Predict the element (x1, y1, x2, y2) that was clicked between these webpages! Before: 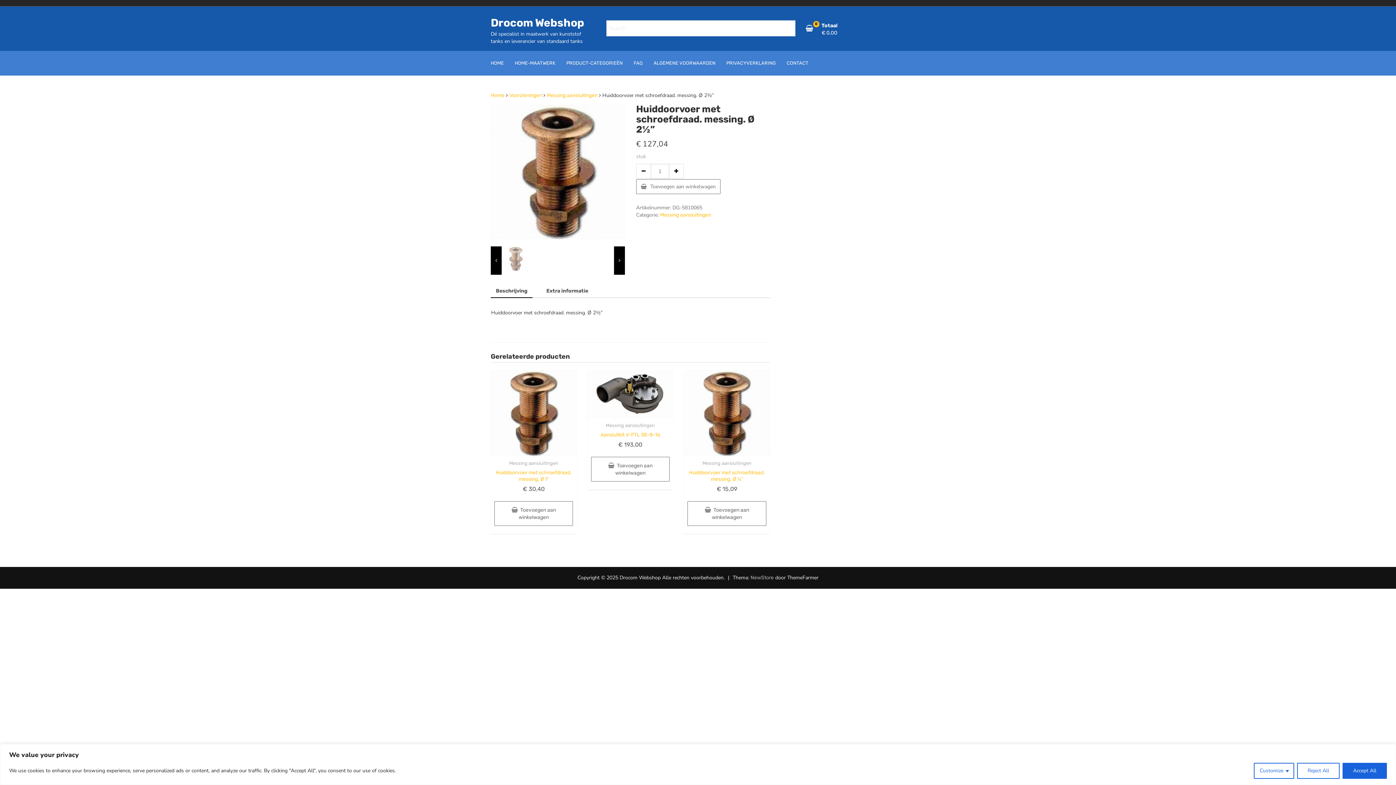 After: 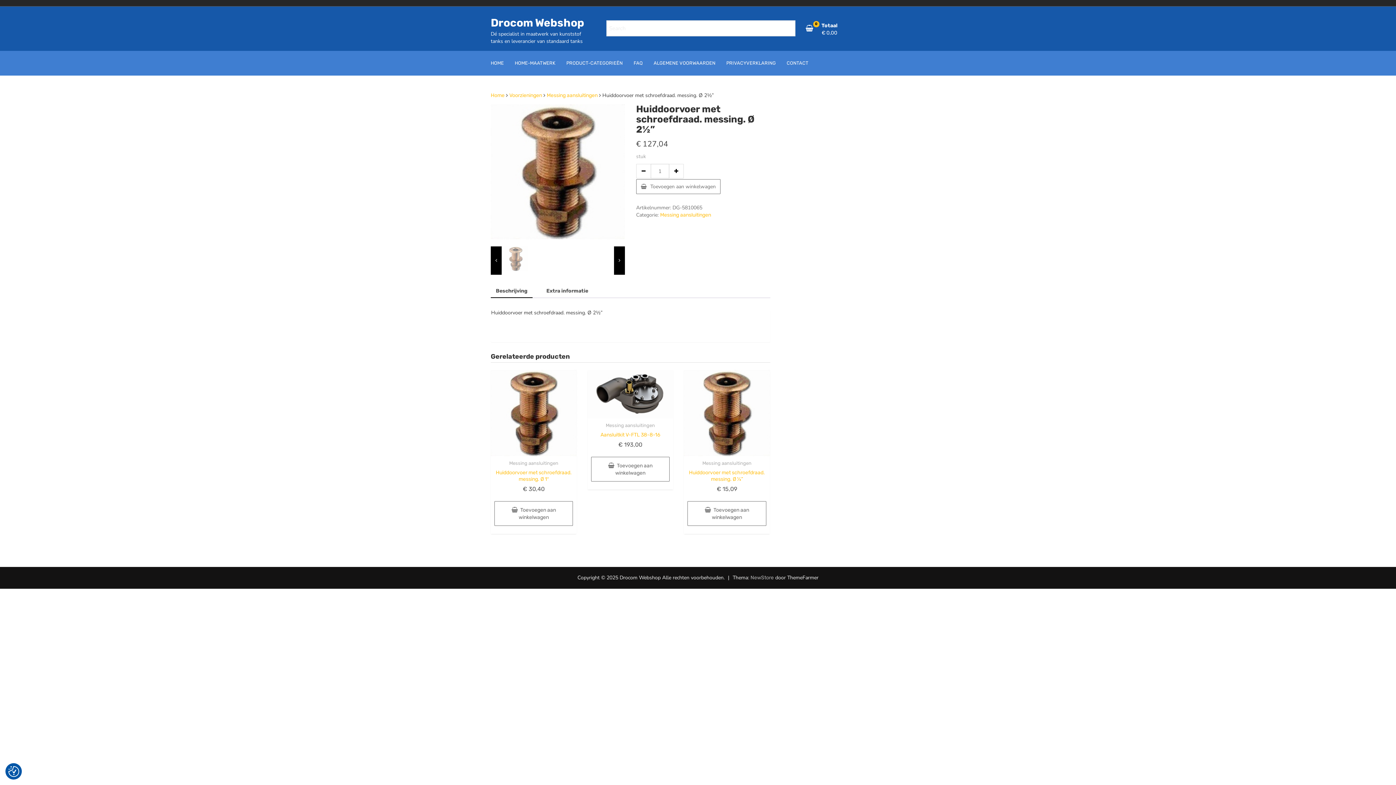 Action: label: Accept All bbox: (1342, 763, 1387, 779)